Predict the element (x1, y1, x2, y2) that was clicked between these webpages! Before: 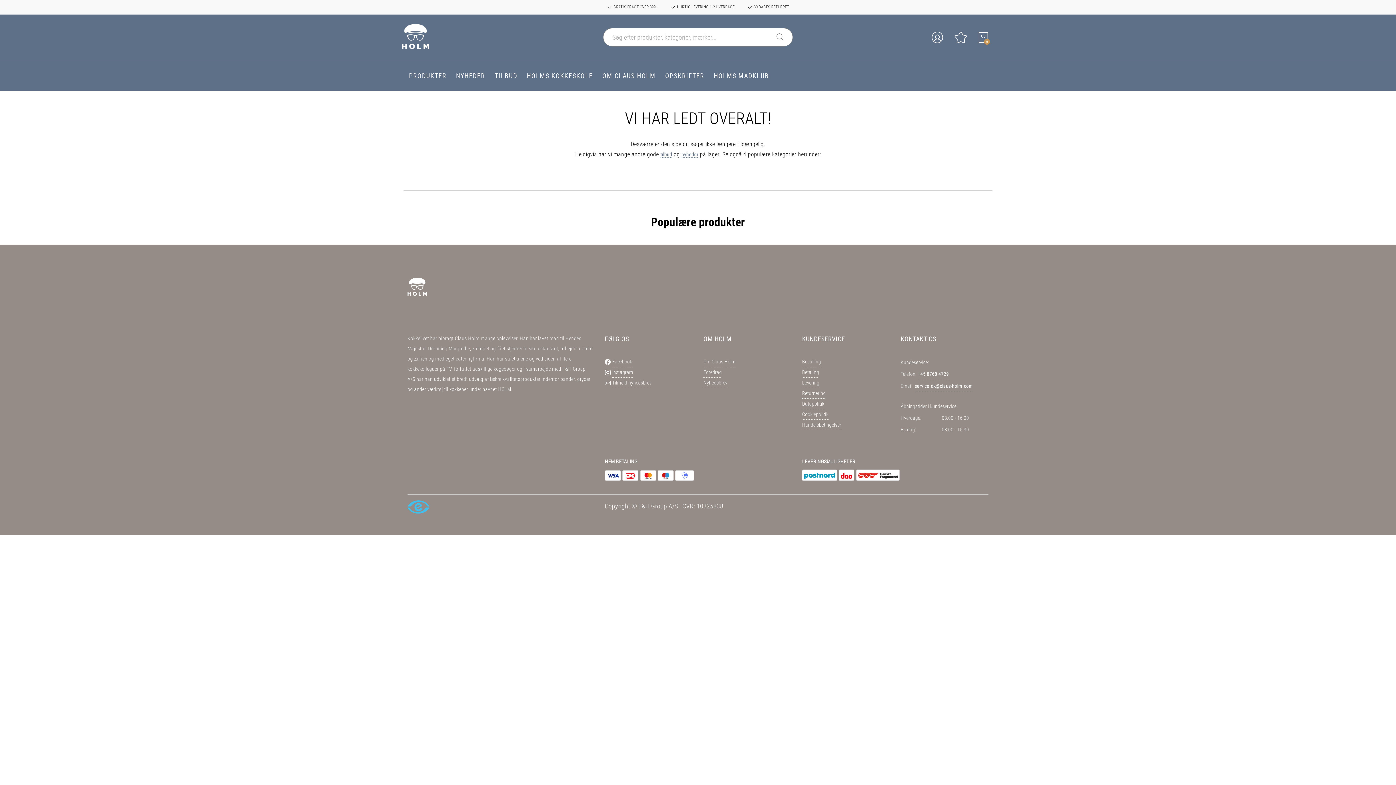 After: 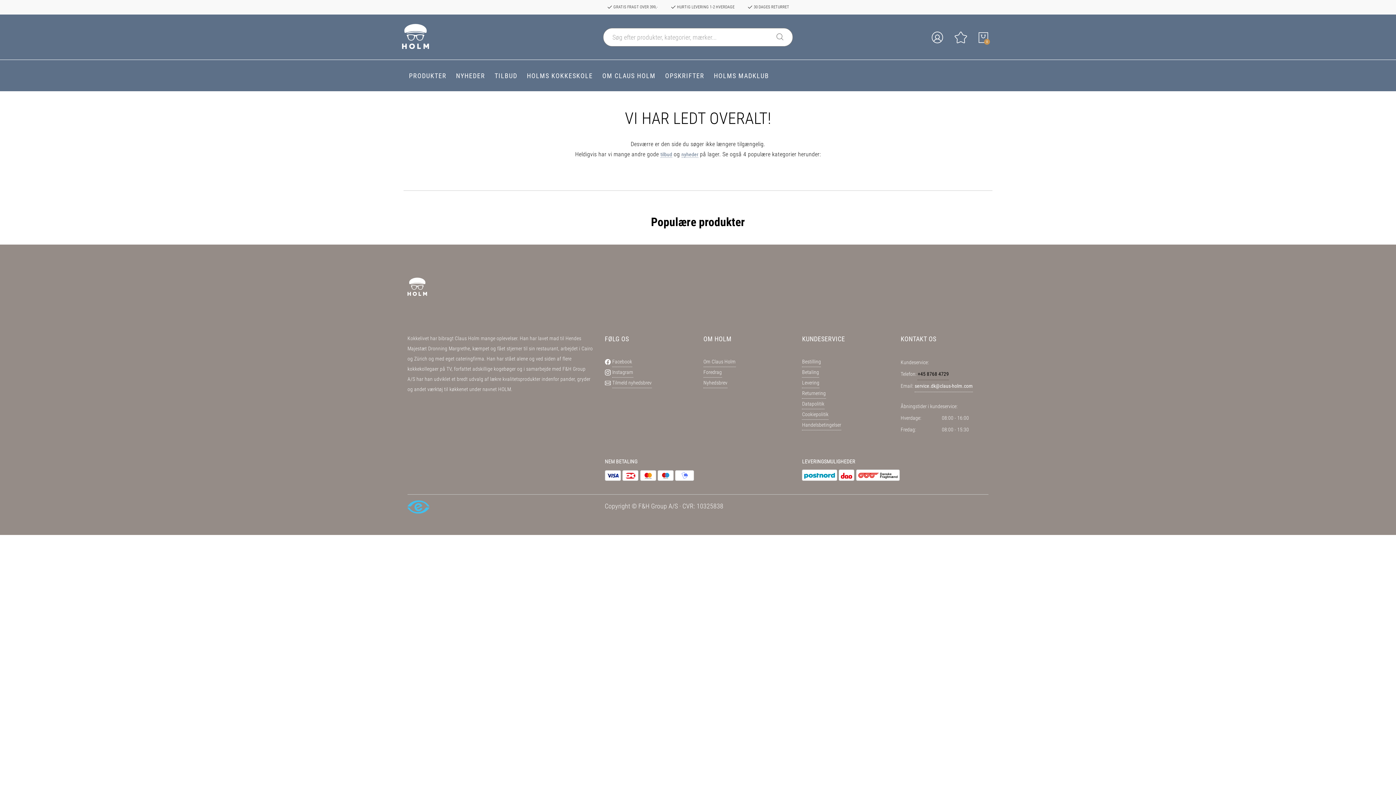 Action: bbox: (917, 368, 949, 380) label: +45 8768 4729